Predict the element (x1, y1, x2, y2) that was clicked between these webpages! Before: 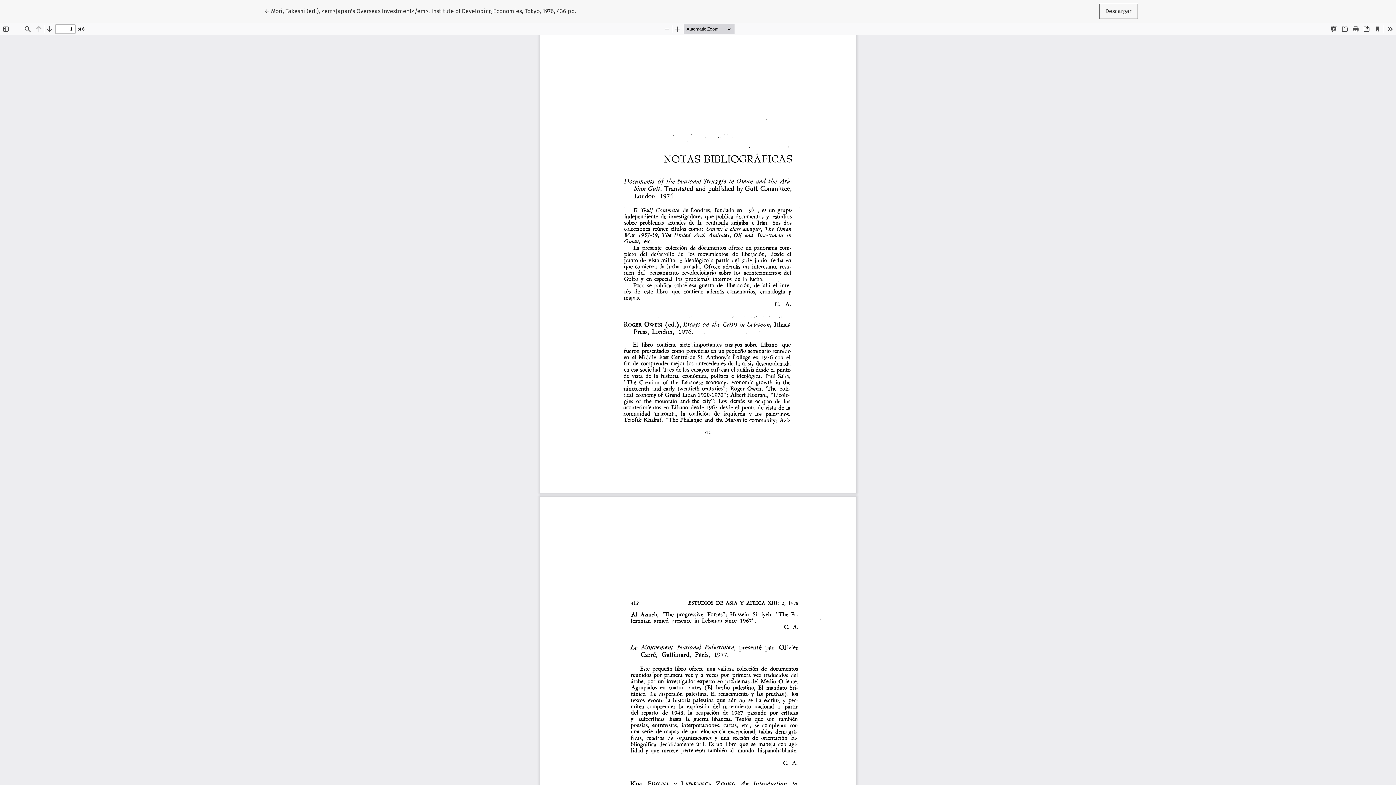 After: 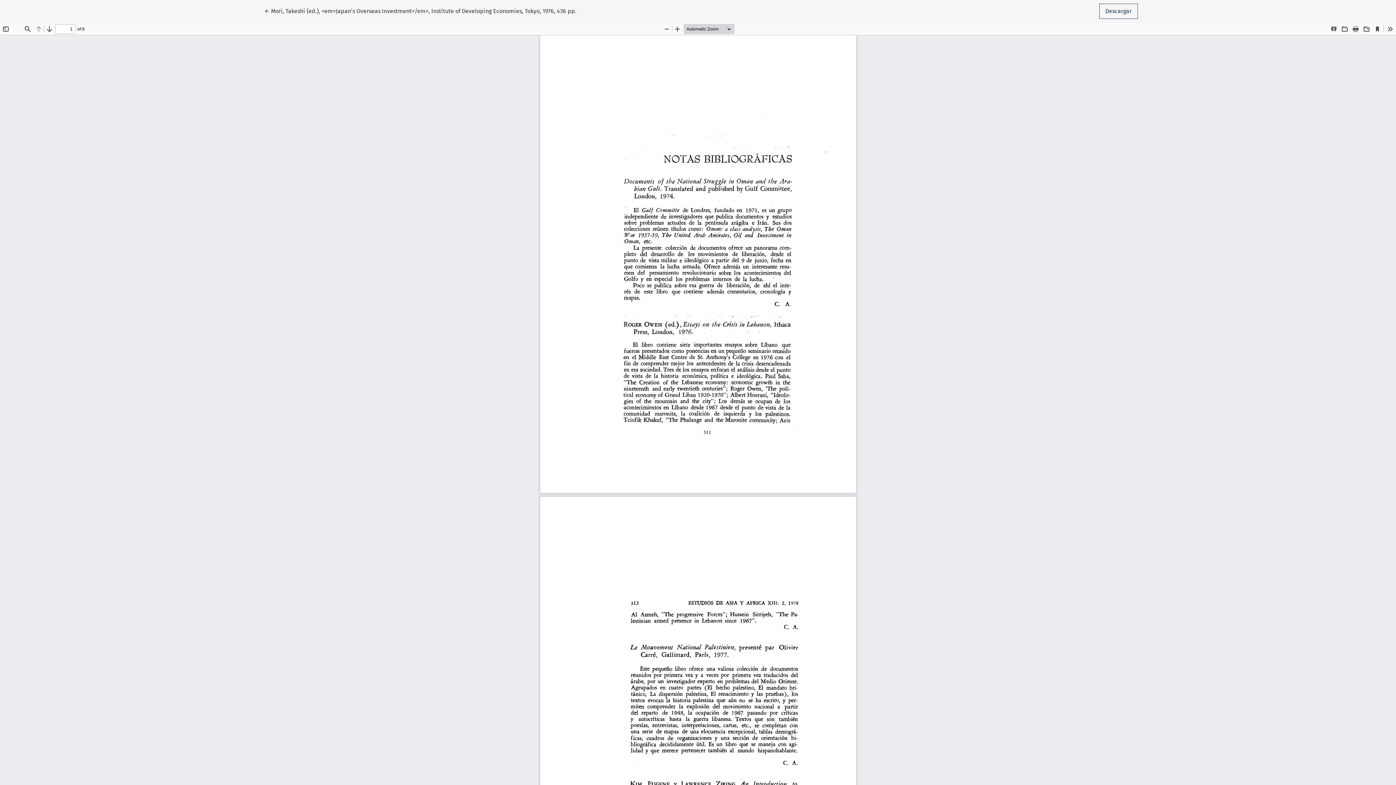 Action: label: Descargar bbox: (1099, 3, 1138, 18)